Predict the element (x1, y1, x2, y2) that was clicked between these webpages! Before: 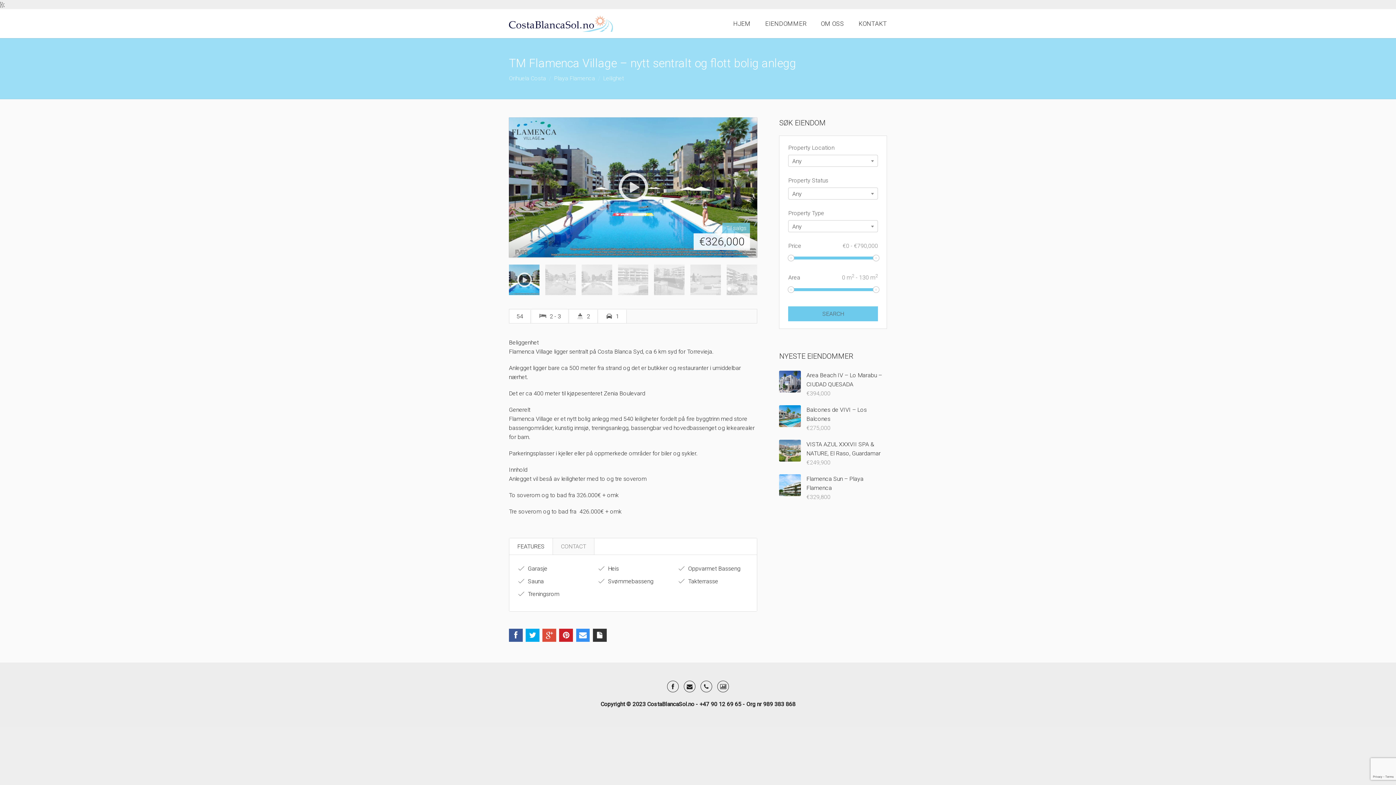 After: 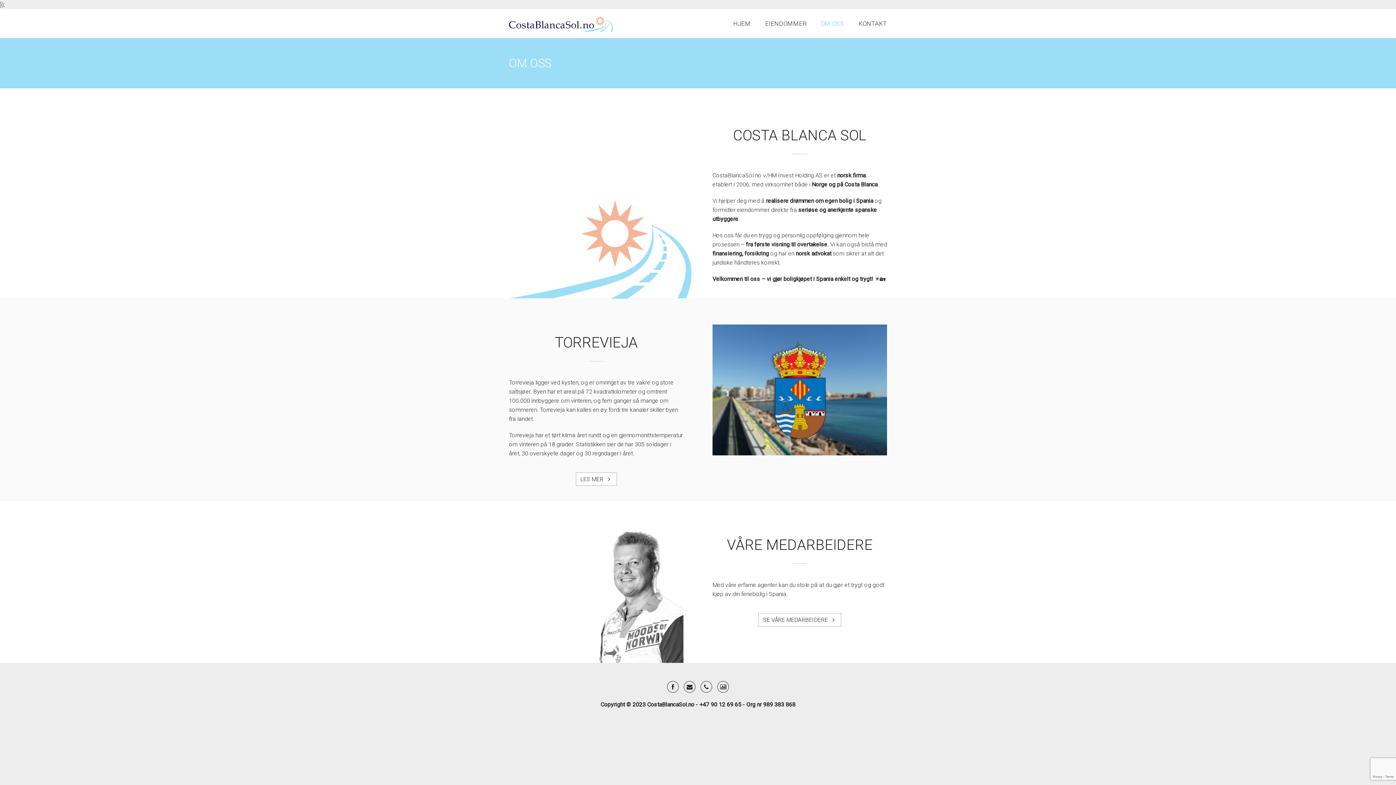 Action: bbox: (821, 9, 844, 38) label: OM OSS